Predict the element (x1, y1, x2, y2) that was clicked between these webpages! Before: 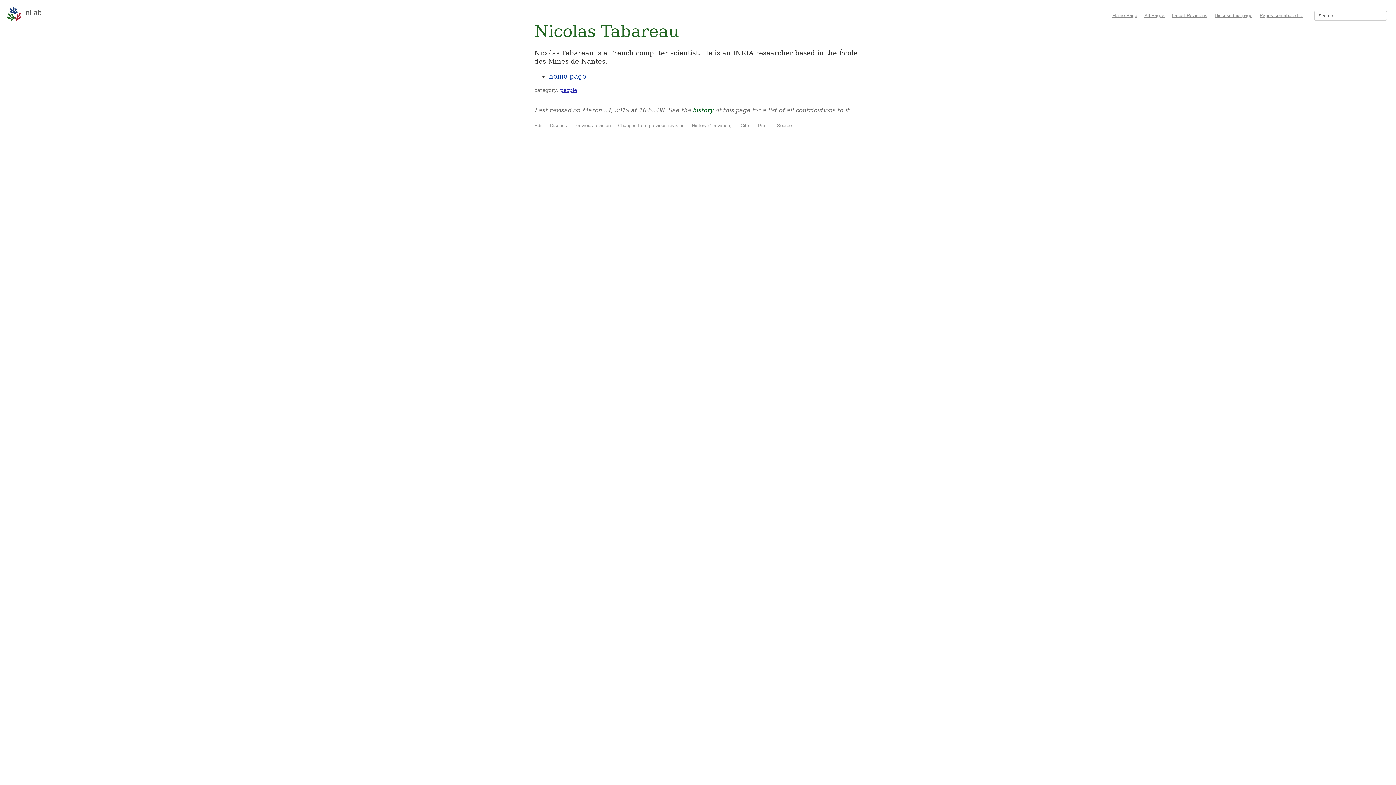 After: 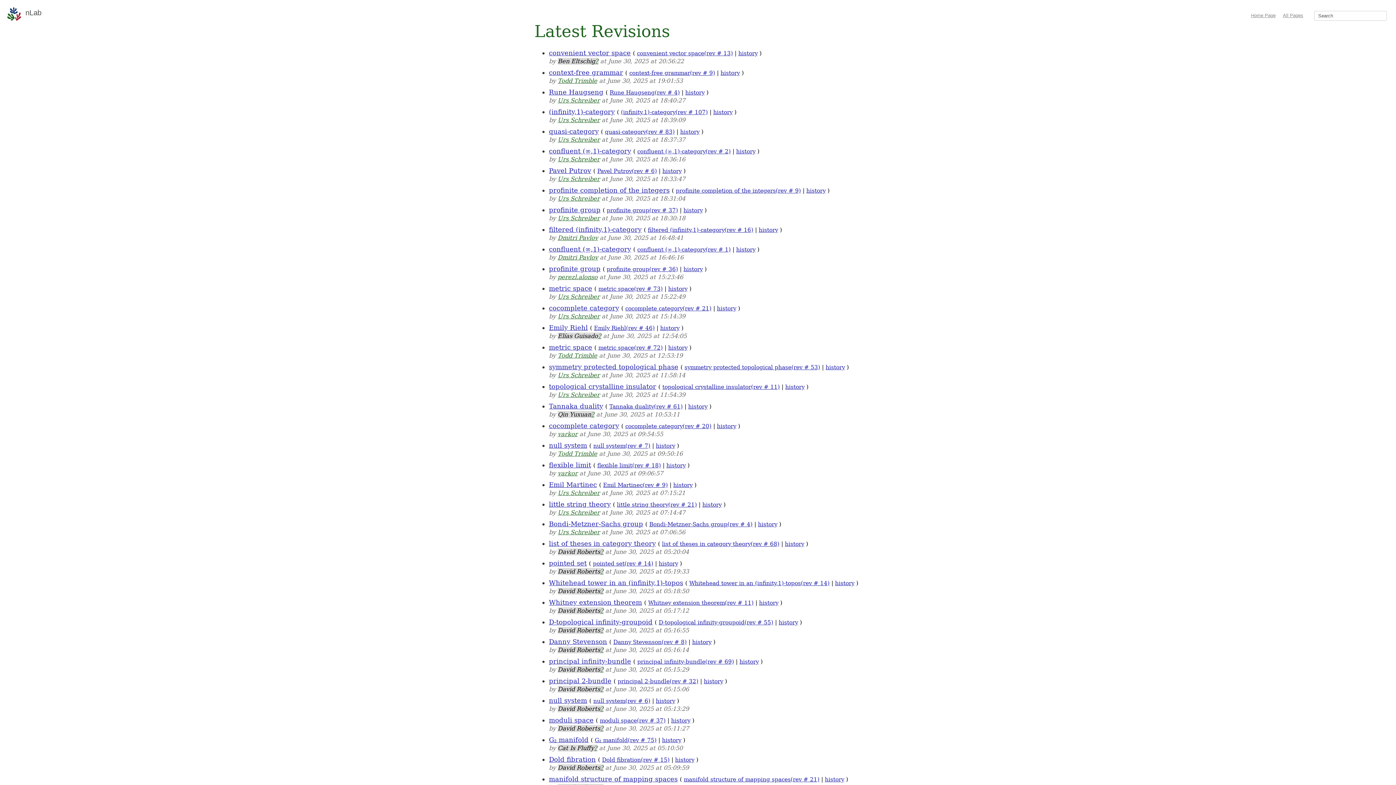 Action: bbox: (1172, 12, 1207, 18) label: Latest Revisions